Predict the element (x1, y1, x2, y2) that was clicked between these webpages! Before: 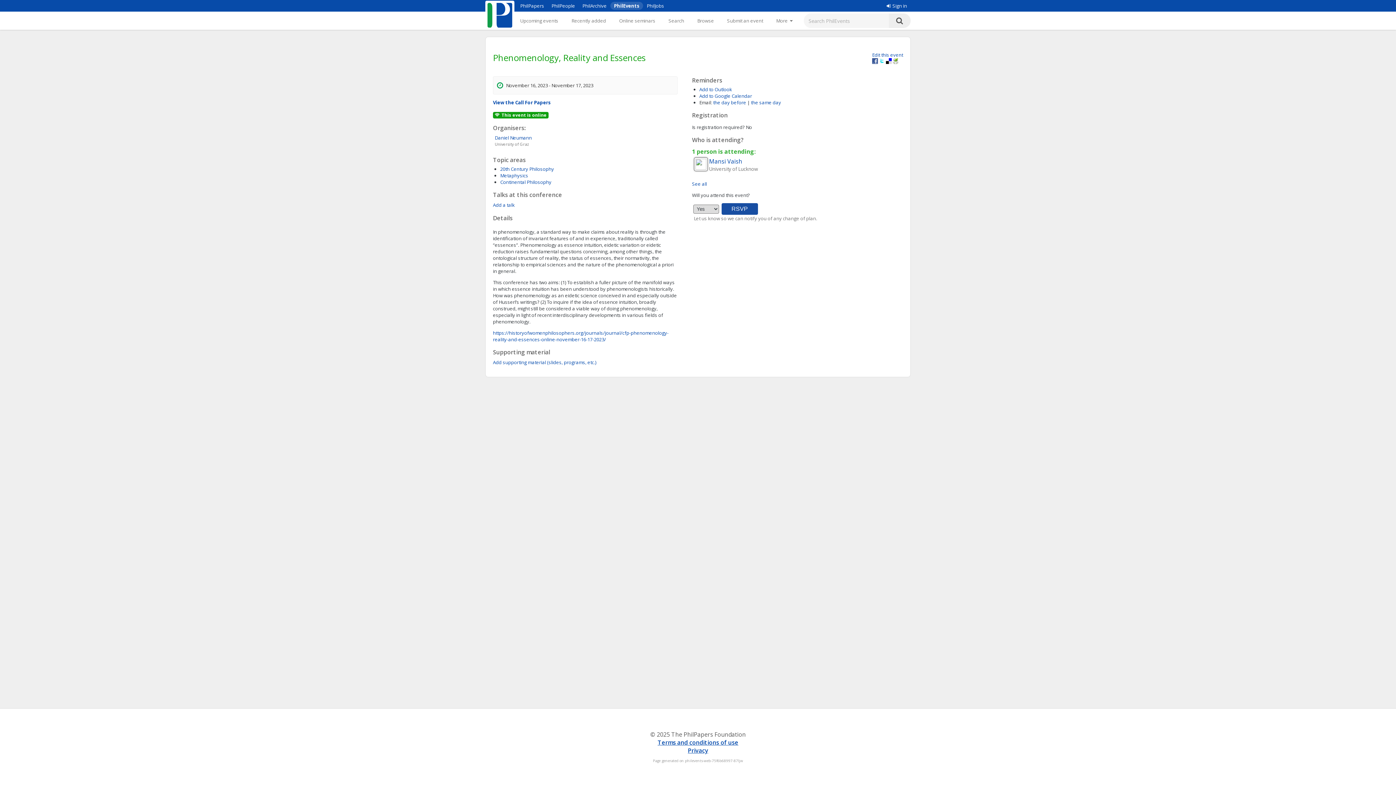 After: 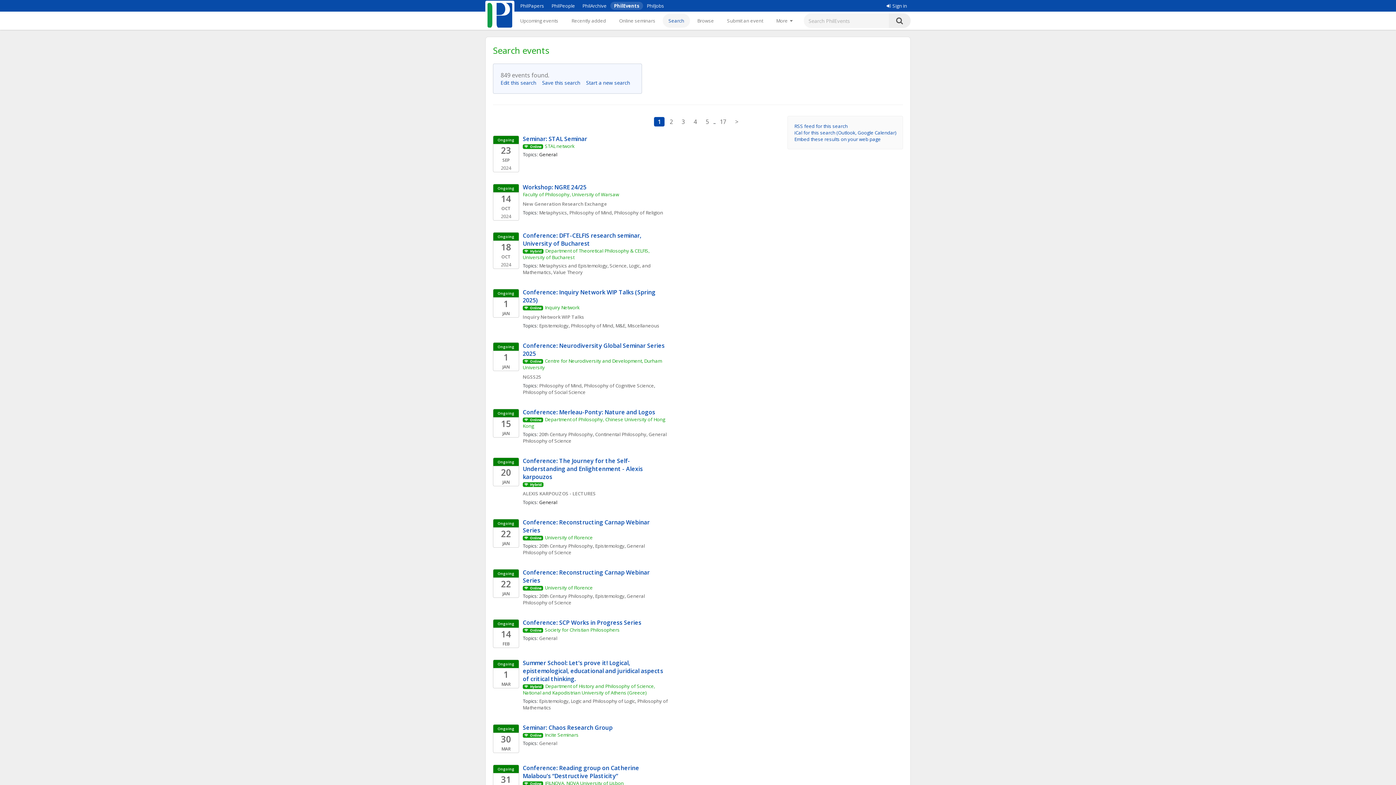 Action: bbox: (889, 13, 910, 28)